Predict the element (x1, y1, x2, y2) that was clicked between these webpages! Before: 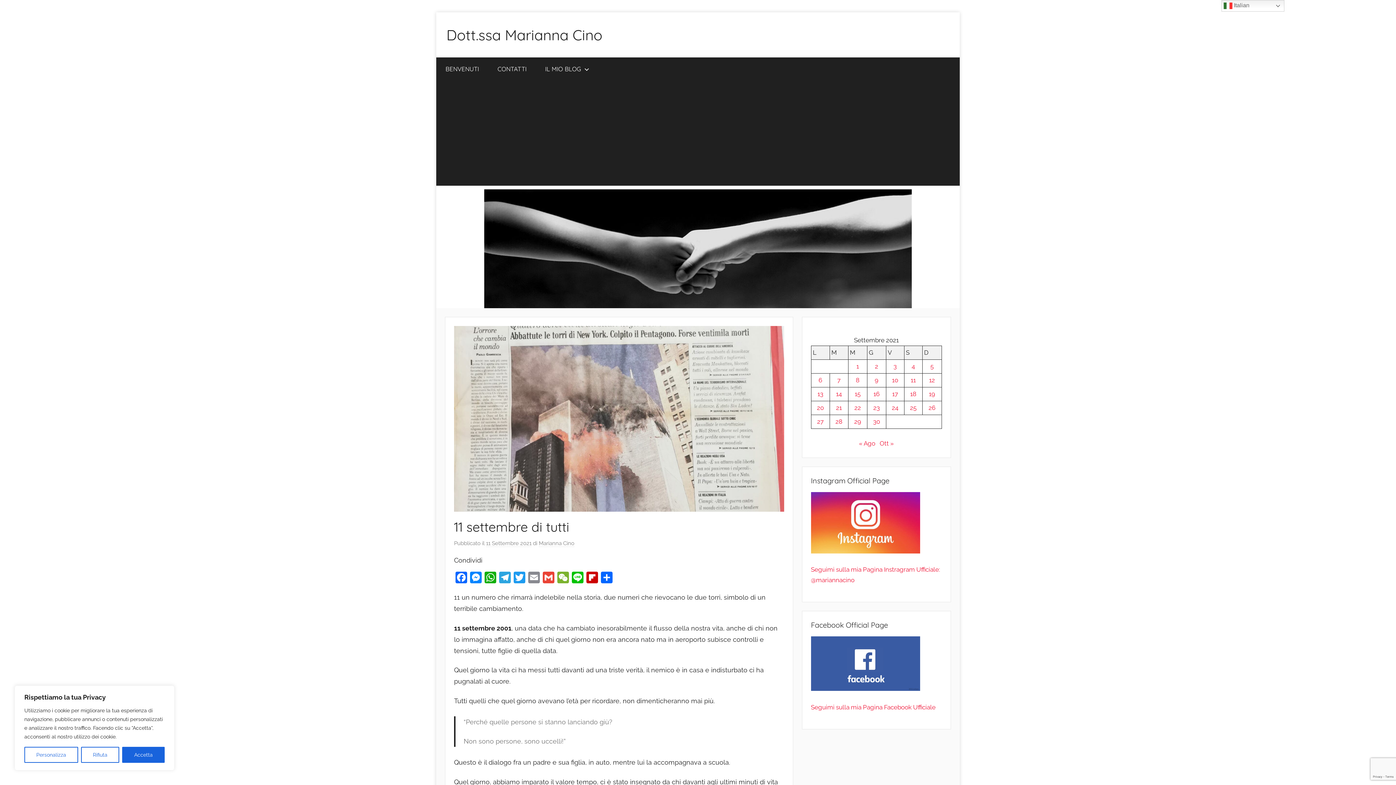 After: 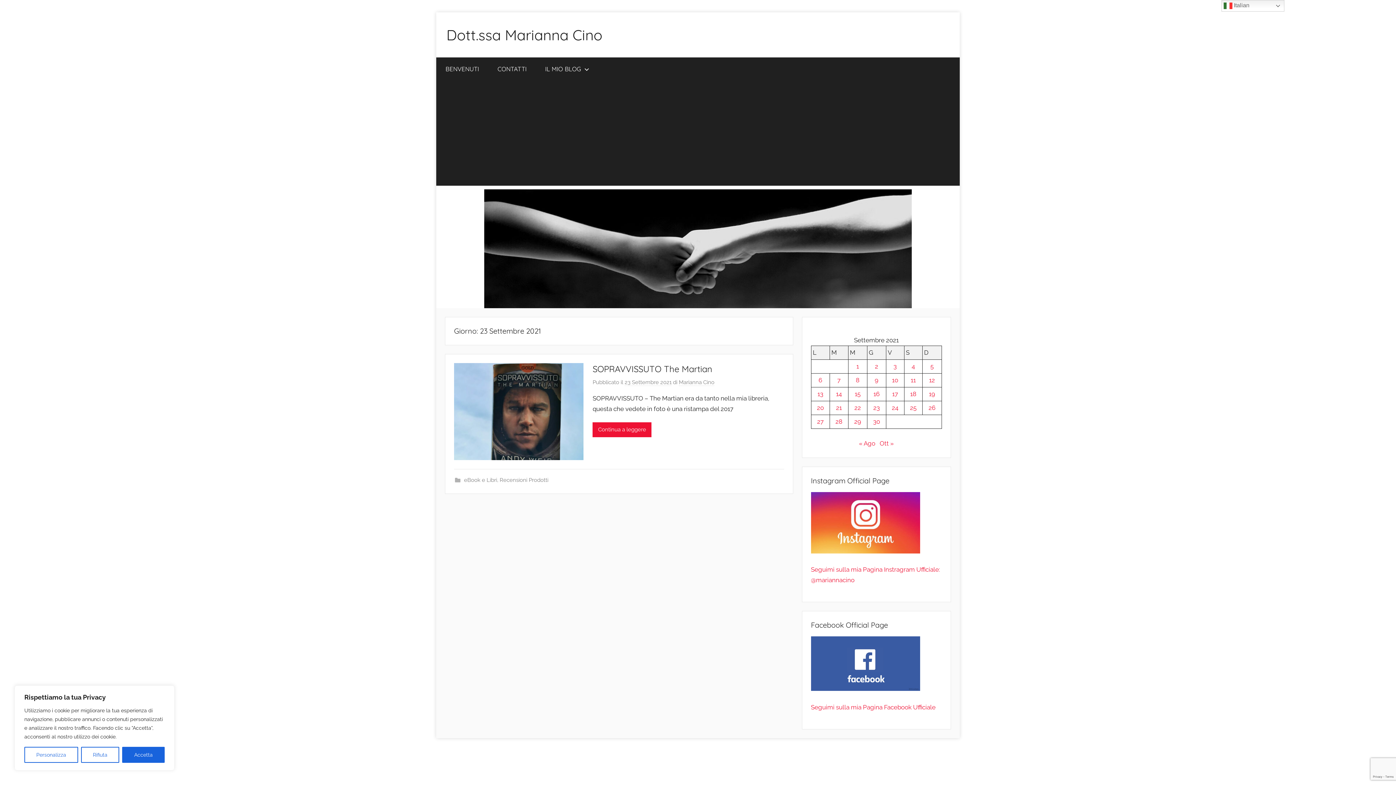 Action: label: Articoli pubblicati in 23 September 2021 bbox: (873, 404, 880, 411)